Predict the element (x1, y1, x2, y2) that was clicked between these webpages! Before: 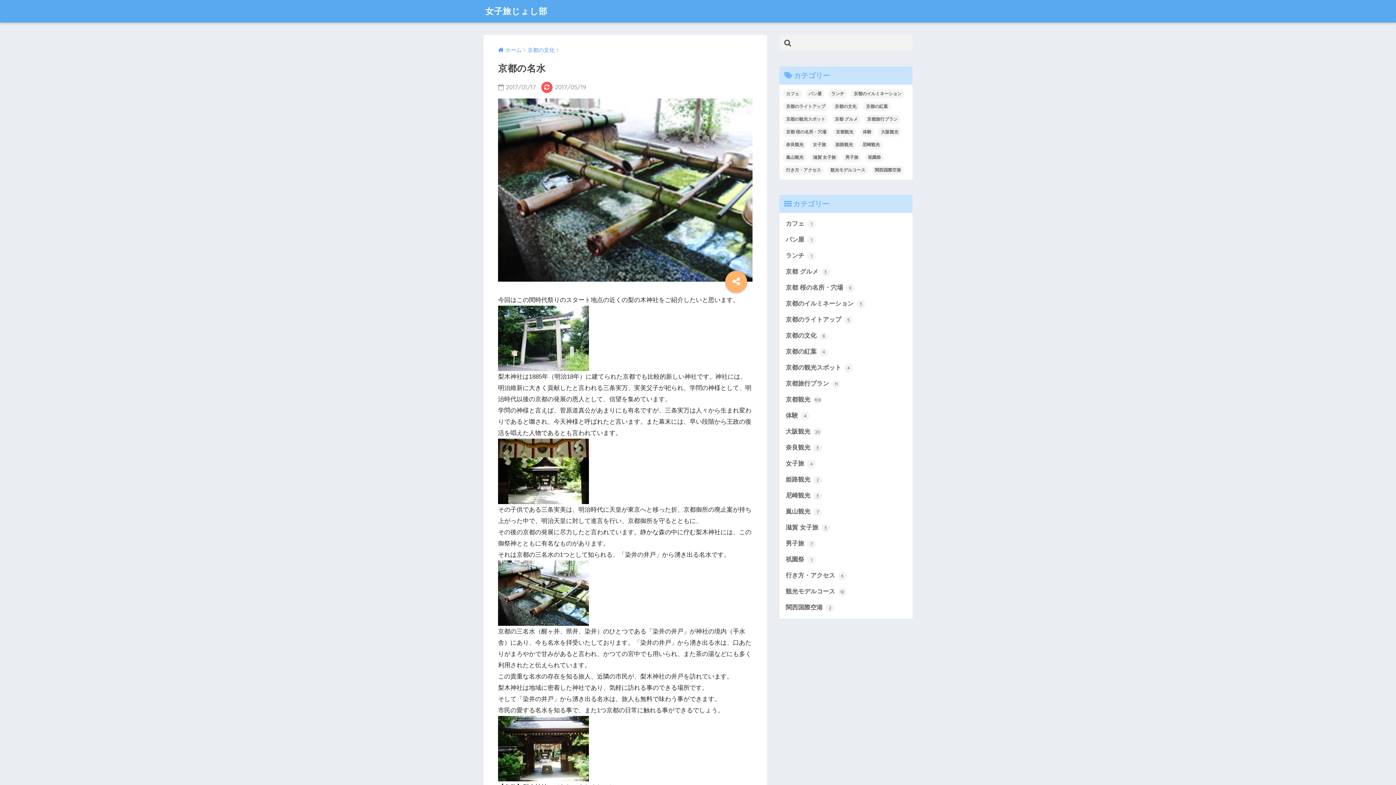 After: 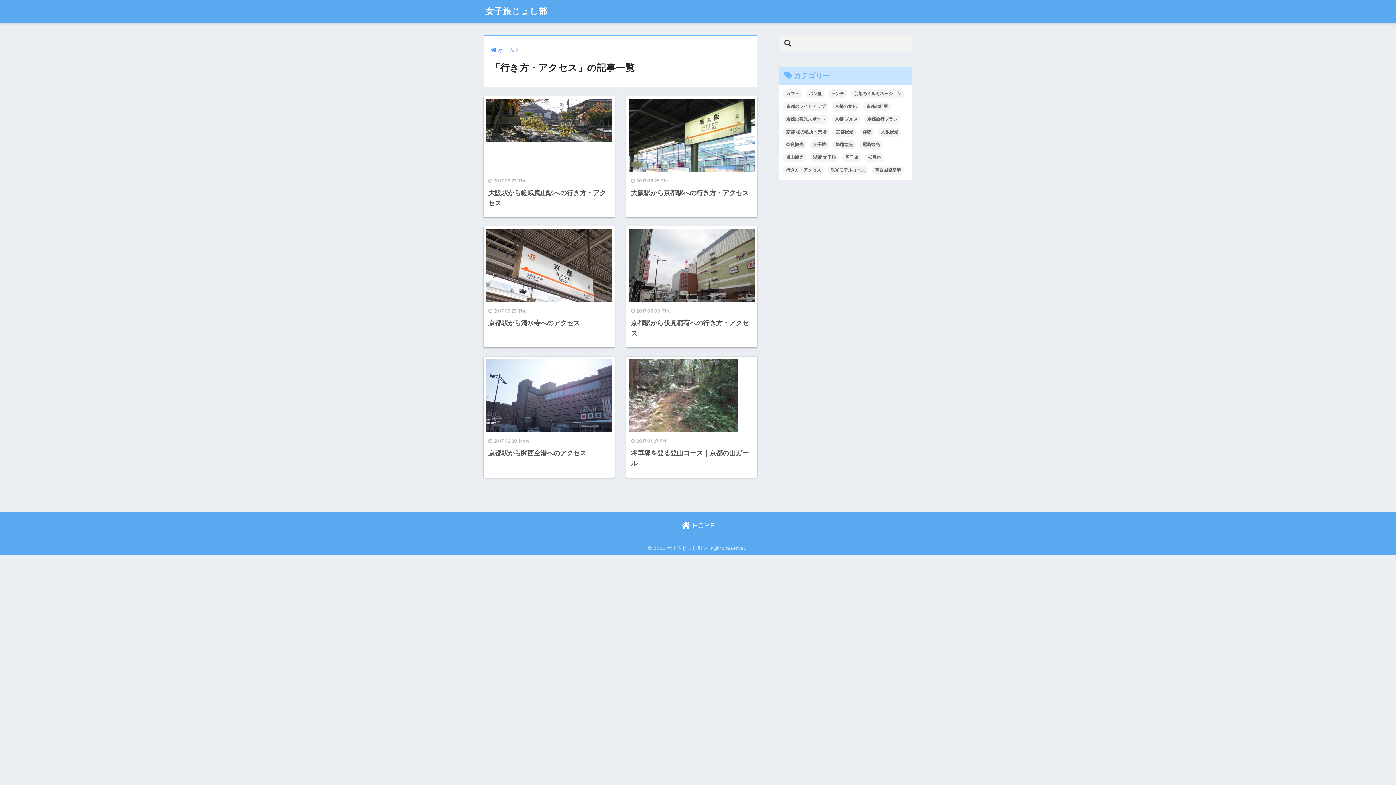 Action: label: 行き方・アクセス 6 bbox: (783, 568, 909, 584)